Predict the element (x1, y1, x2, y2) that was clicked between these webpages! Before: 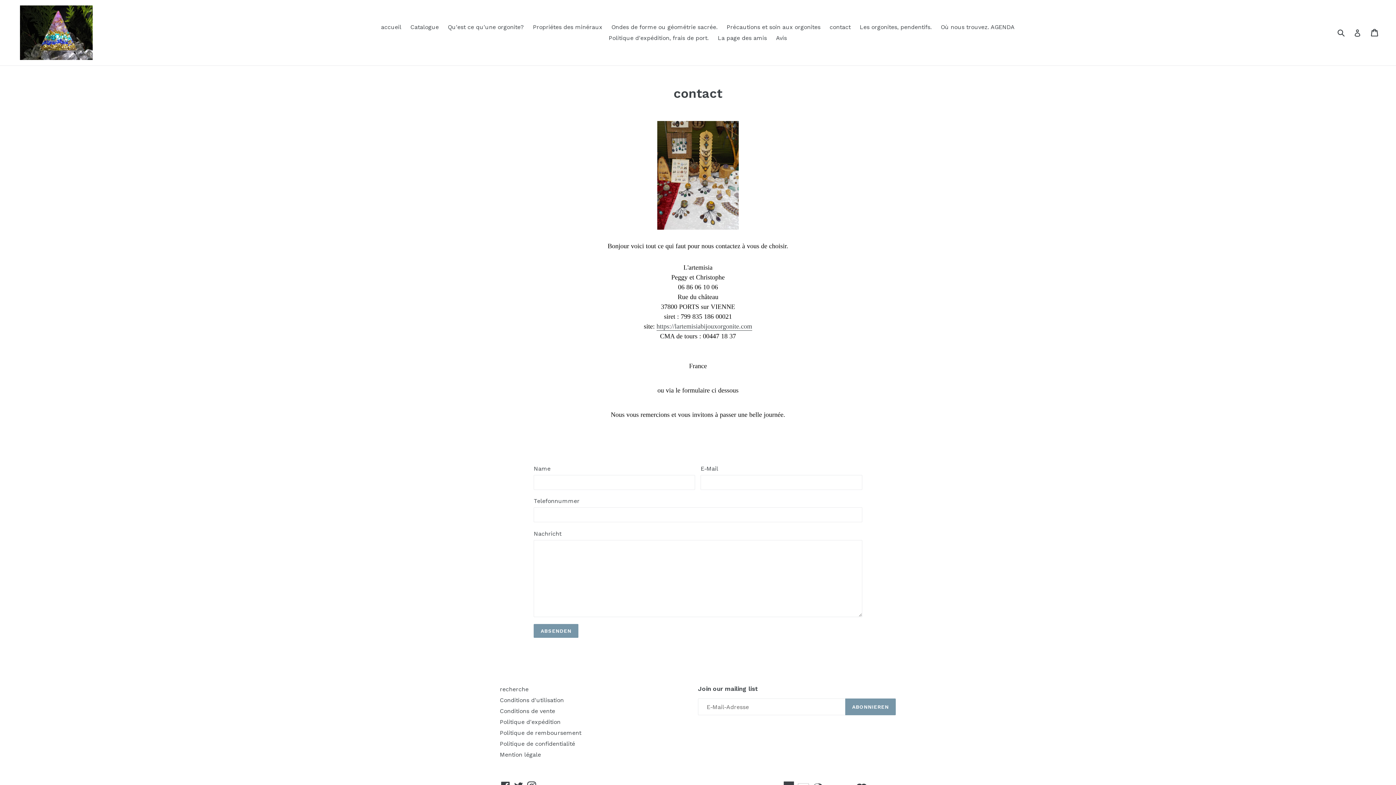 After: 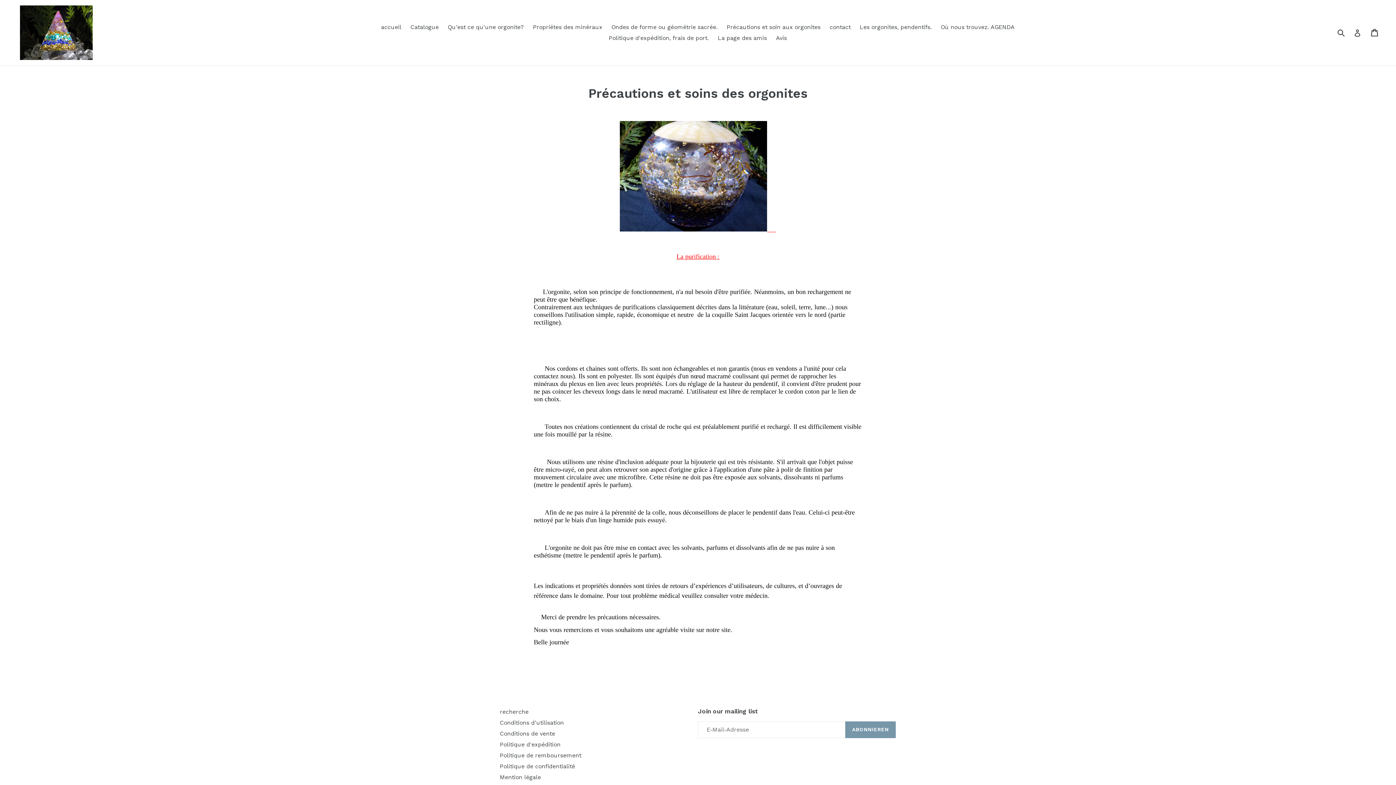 Action: label: Précautions et soin aux orgonites bbox: (723, 21, 824, 32)